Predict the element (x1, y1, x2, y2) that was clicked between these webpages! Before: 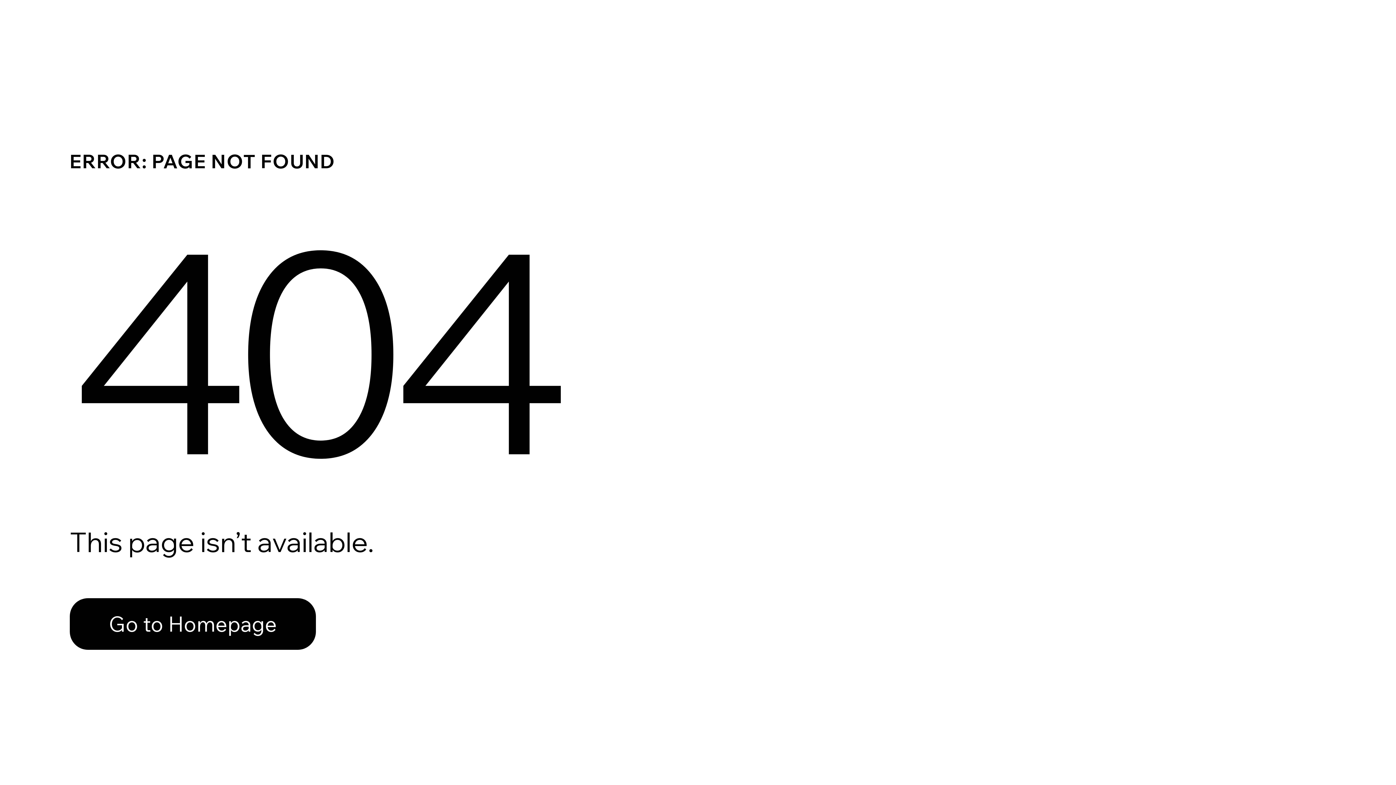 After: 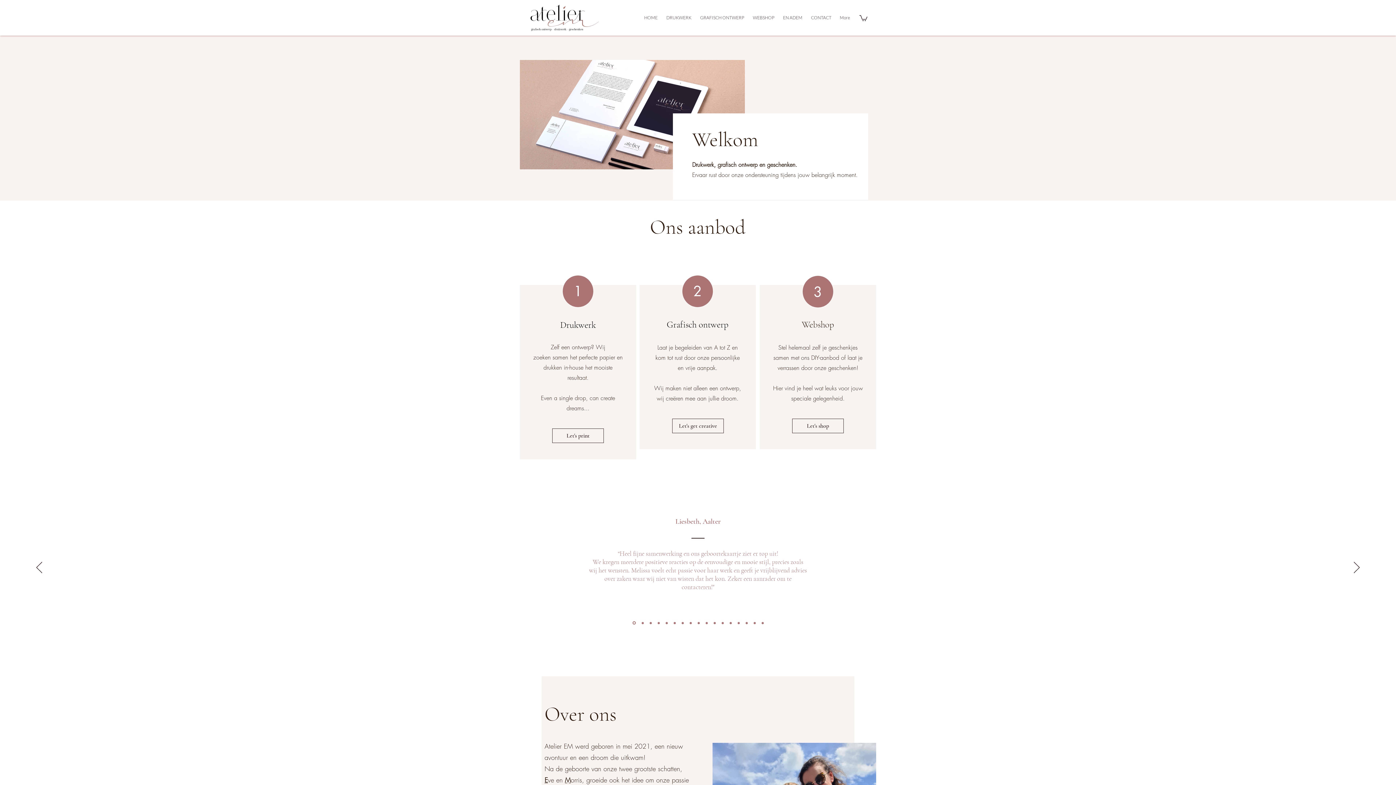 Action: bbox: (69, 582, 768, 659) label: Go to Homepage